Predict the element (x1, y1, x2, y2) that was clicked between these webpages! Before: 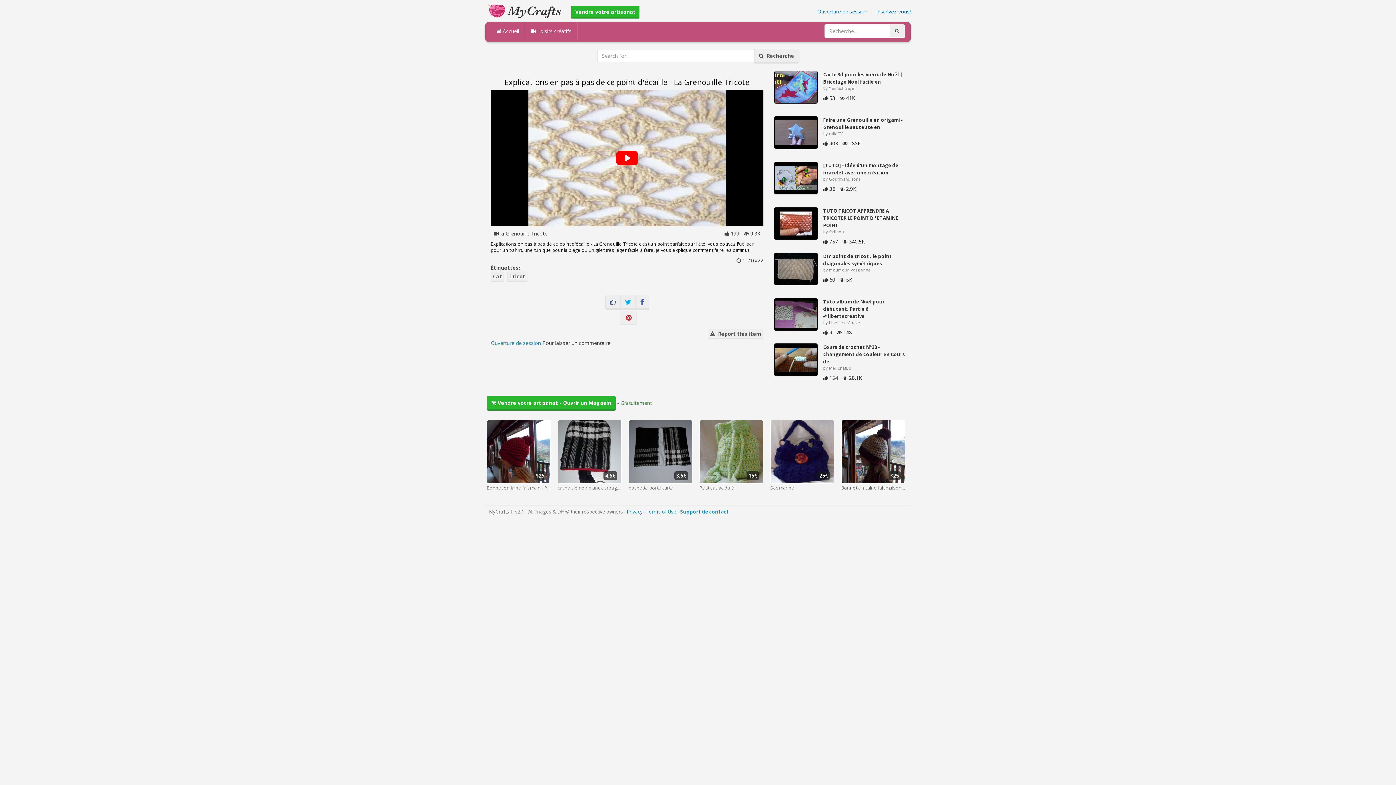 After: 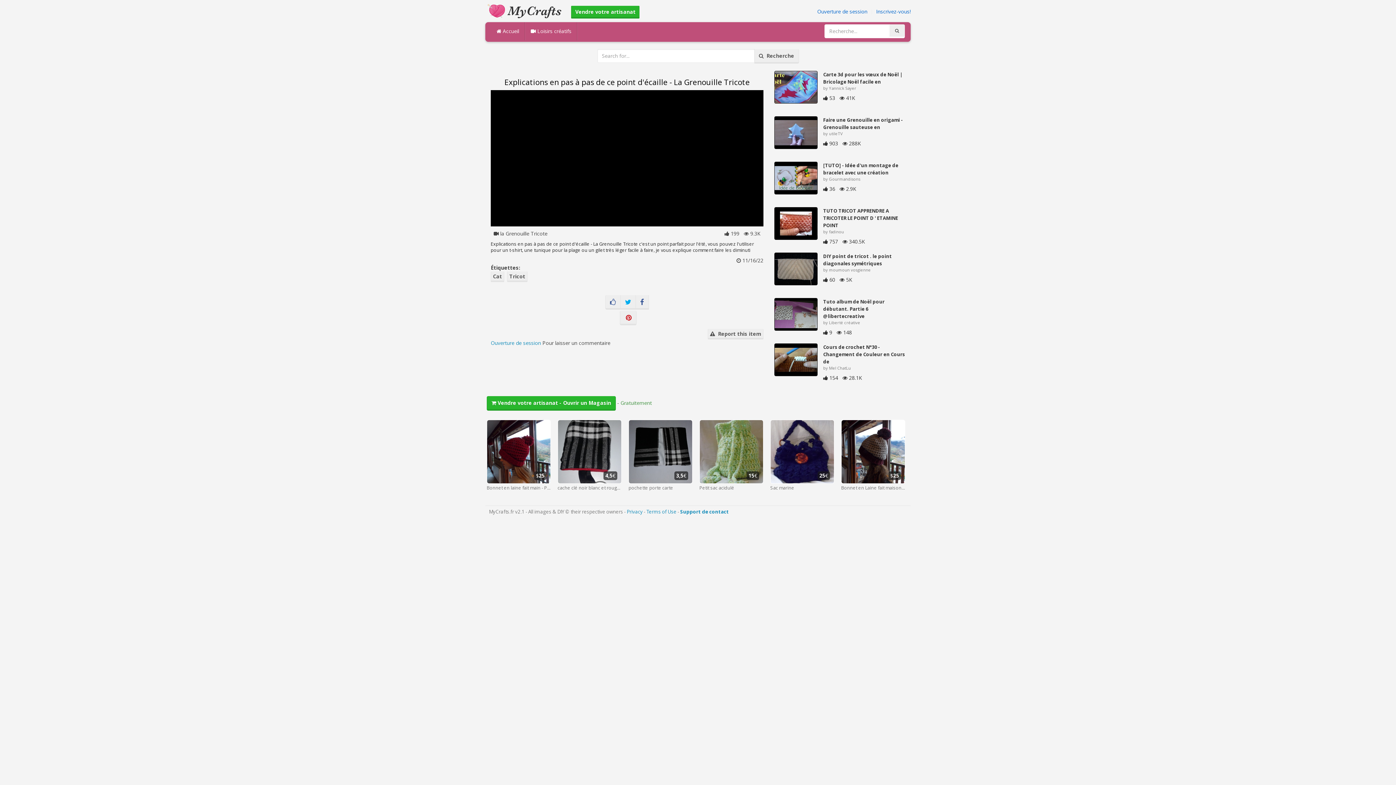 Action: bbox: (616, 151, 638, 165)